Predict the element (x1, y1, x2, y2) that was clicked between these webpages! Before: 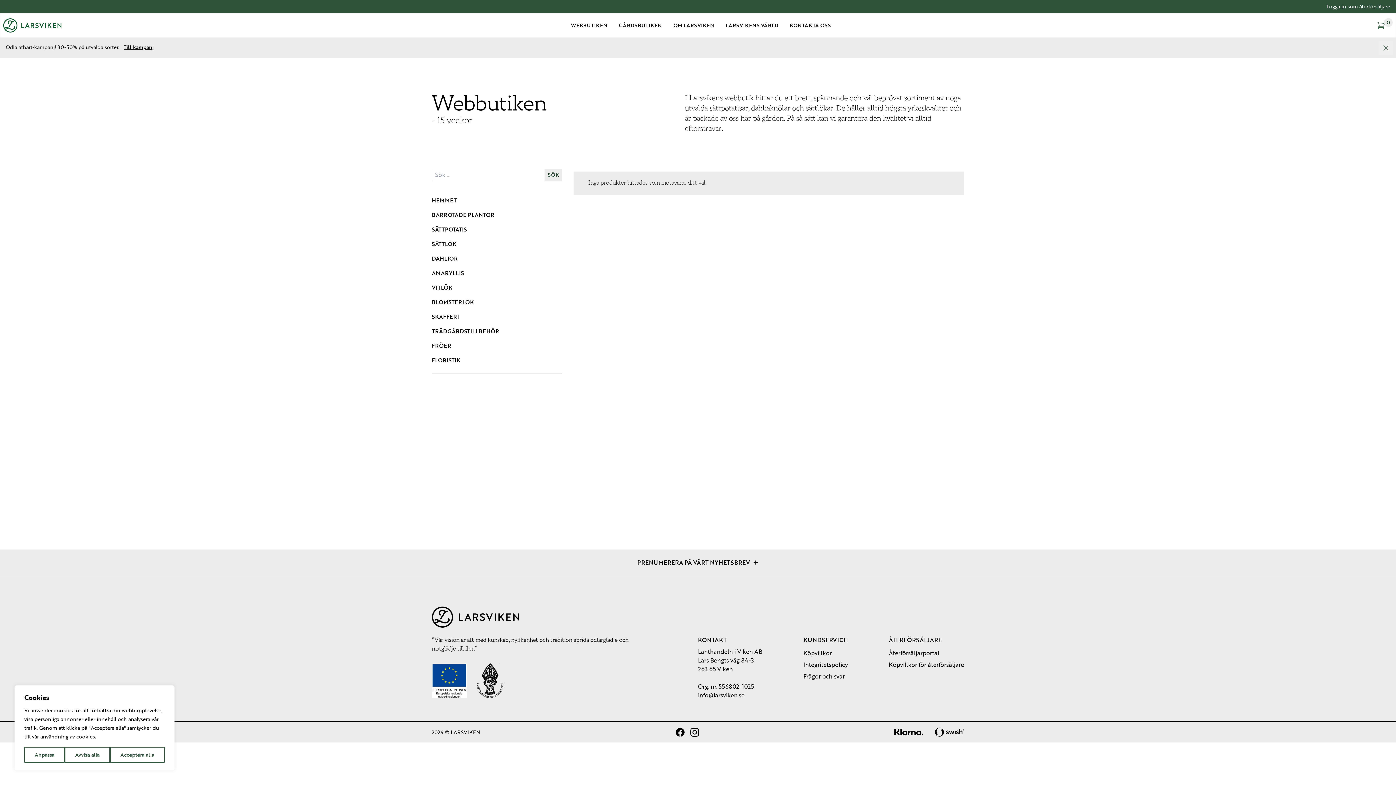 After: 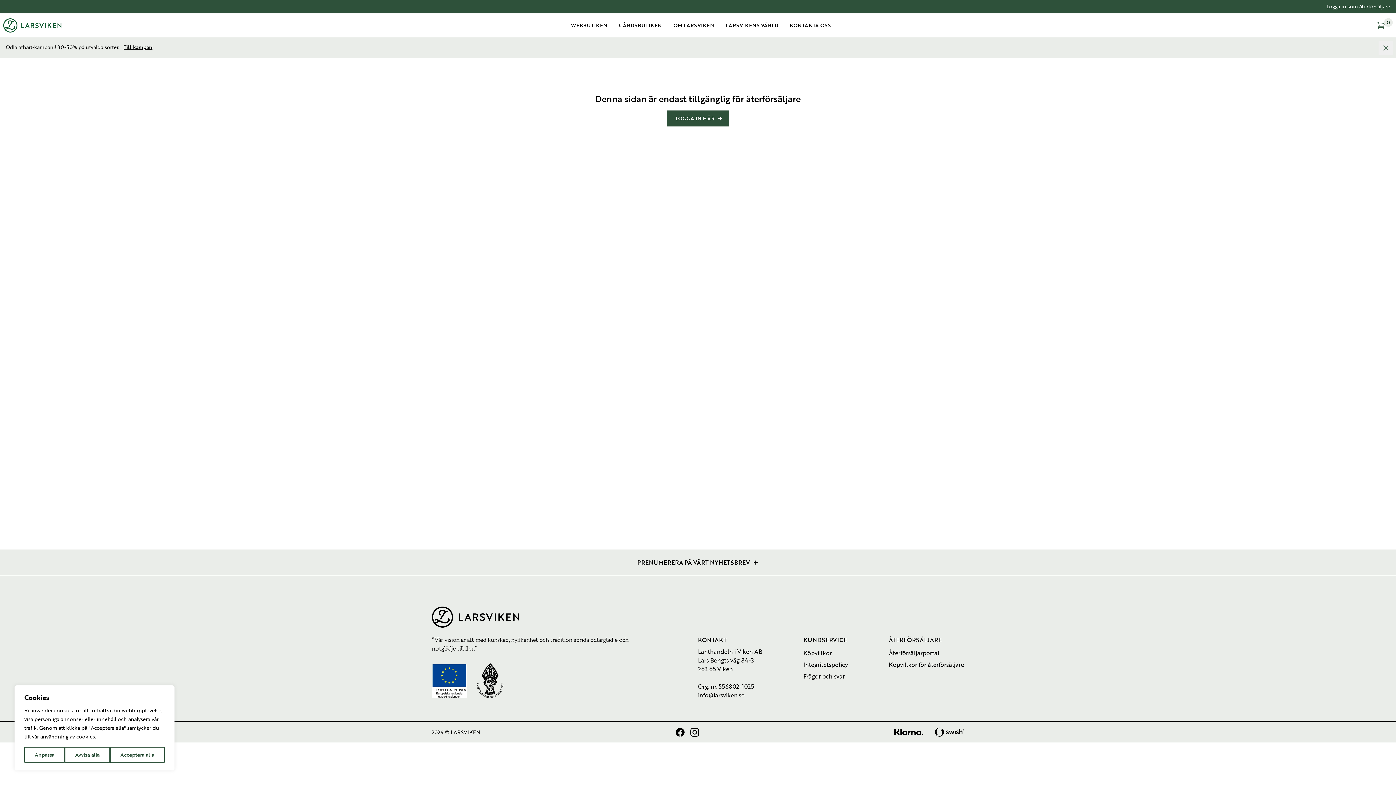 Action: label: Köpvillkor för återförsäljare bbox: (889, 659, 964, 671)